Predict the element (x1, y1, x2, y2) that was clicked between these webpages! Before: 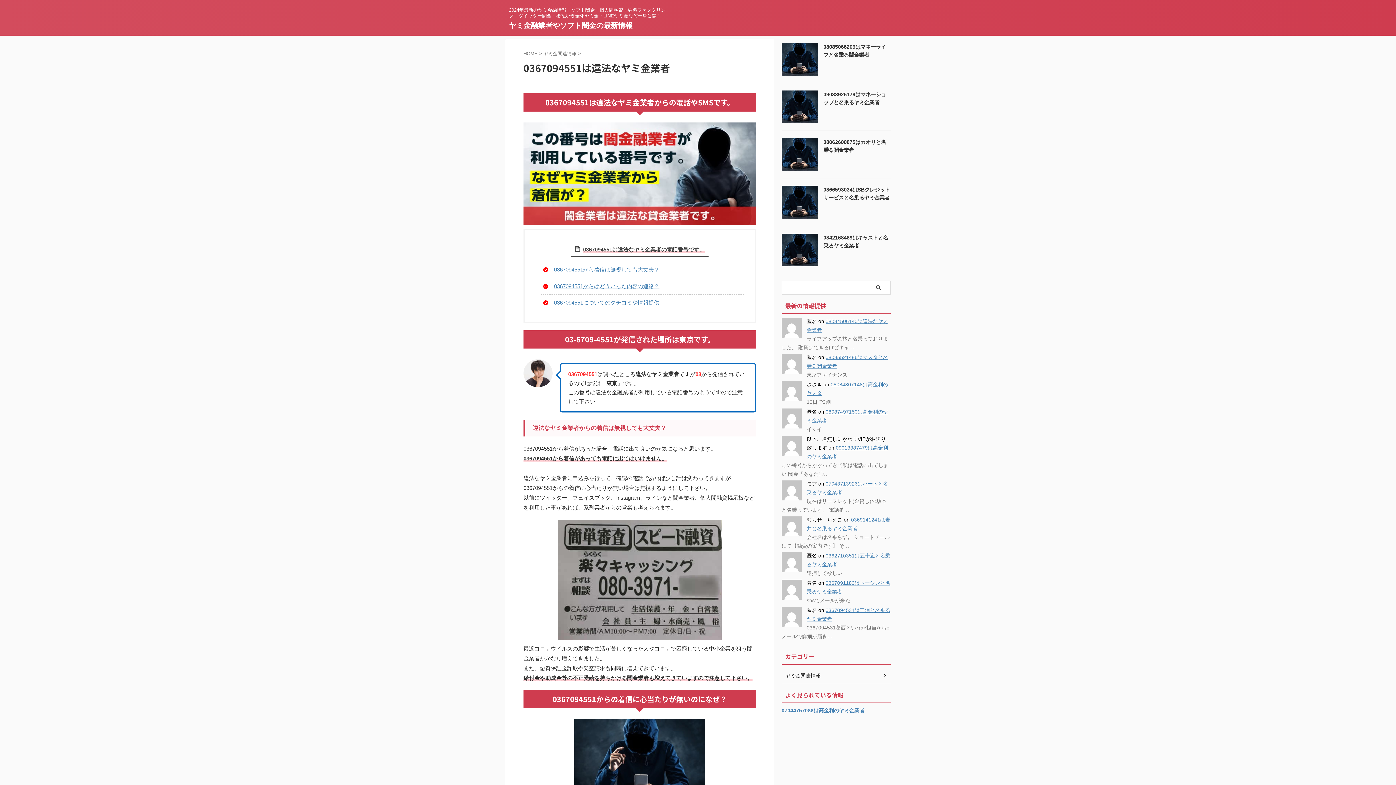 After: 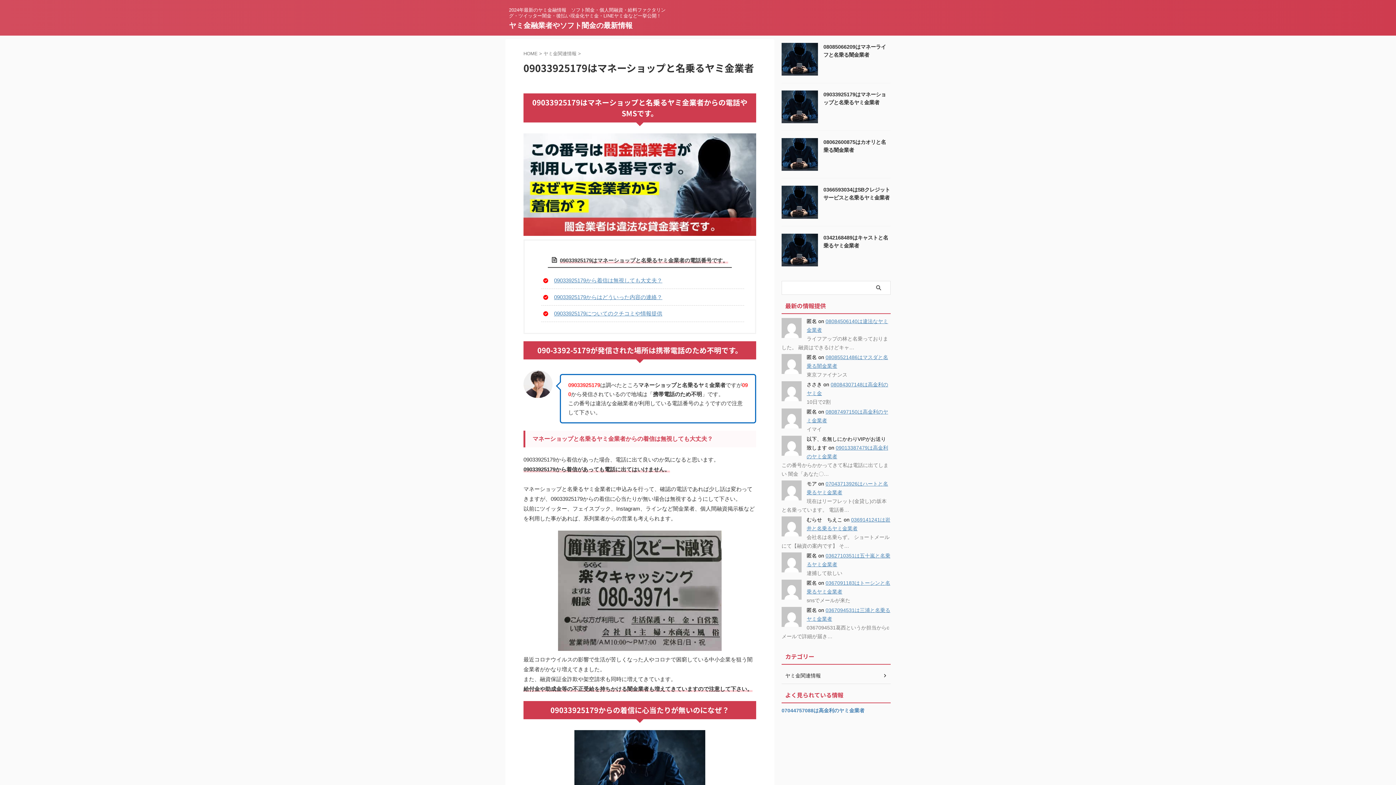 Action: bbox: (781, 116, 818, 123)